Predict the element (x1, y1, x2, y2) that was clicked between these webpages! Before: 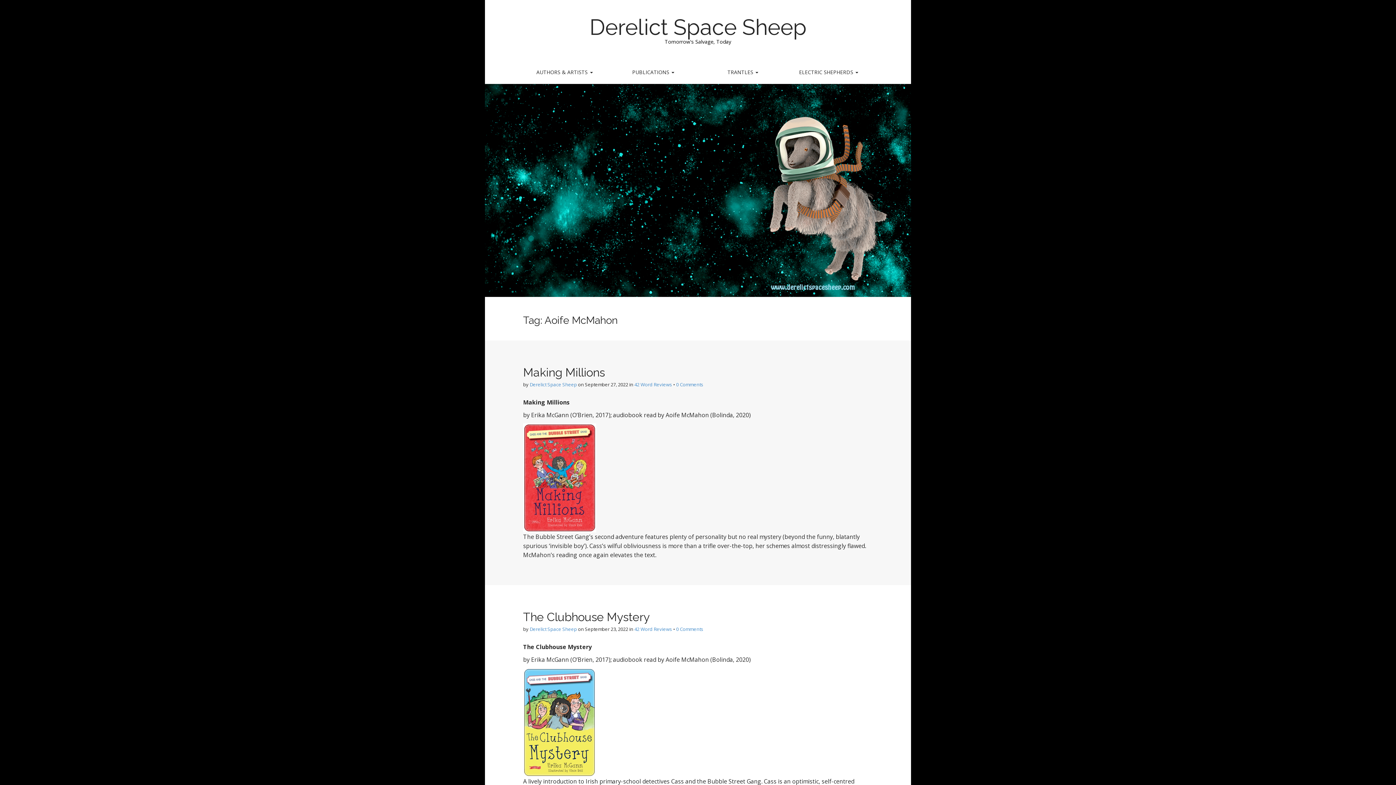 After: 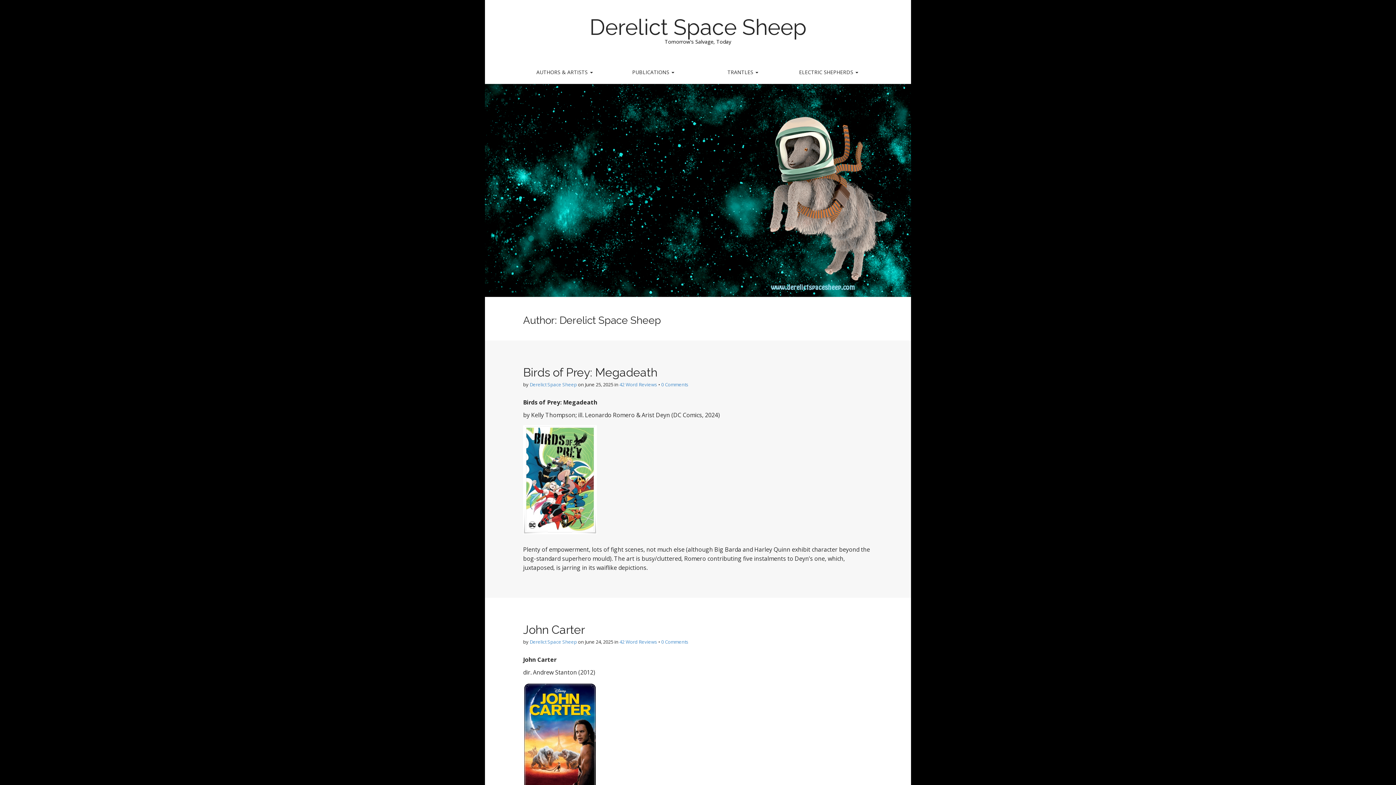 Action: bbox: (529, 381, 577, 388) label: Derelict Space Sheep